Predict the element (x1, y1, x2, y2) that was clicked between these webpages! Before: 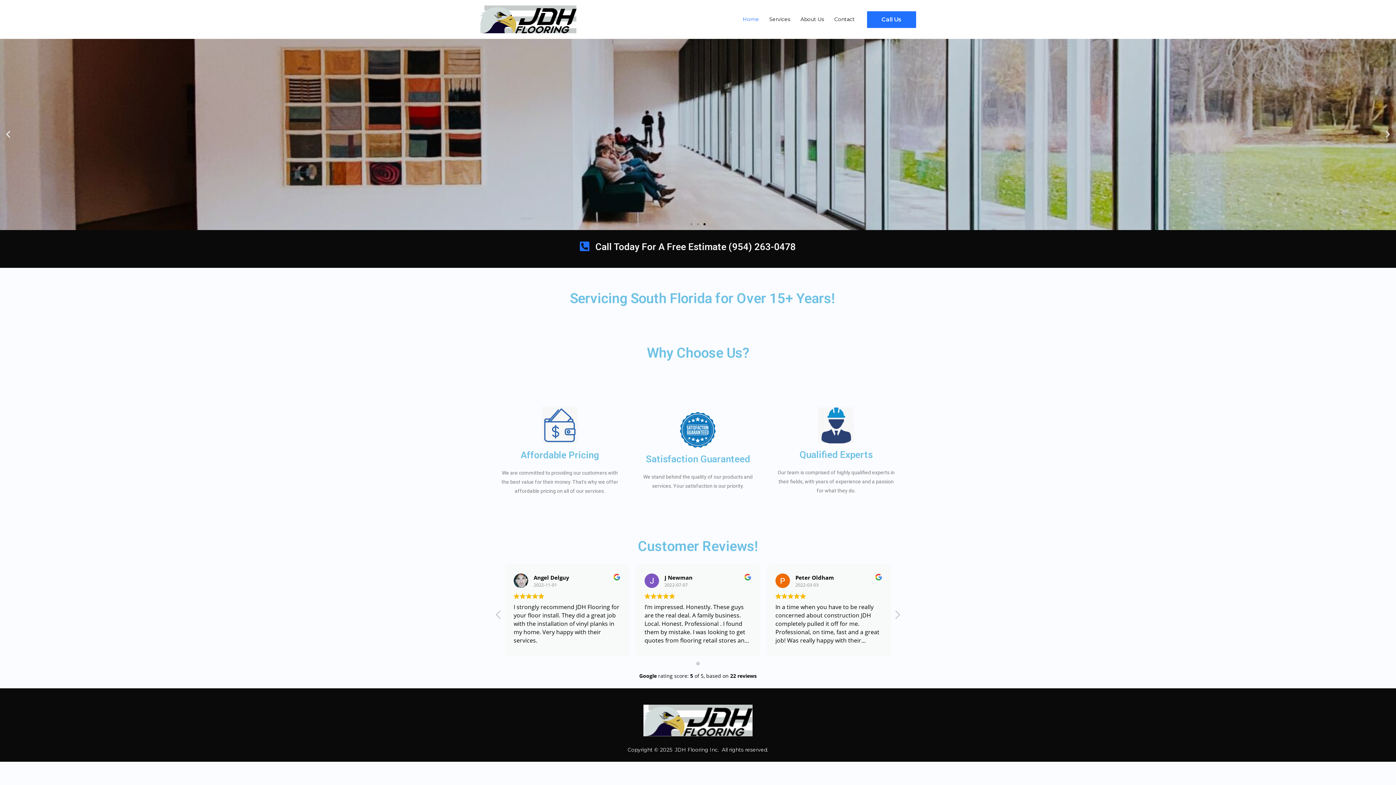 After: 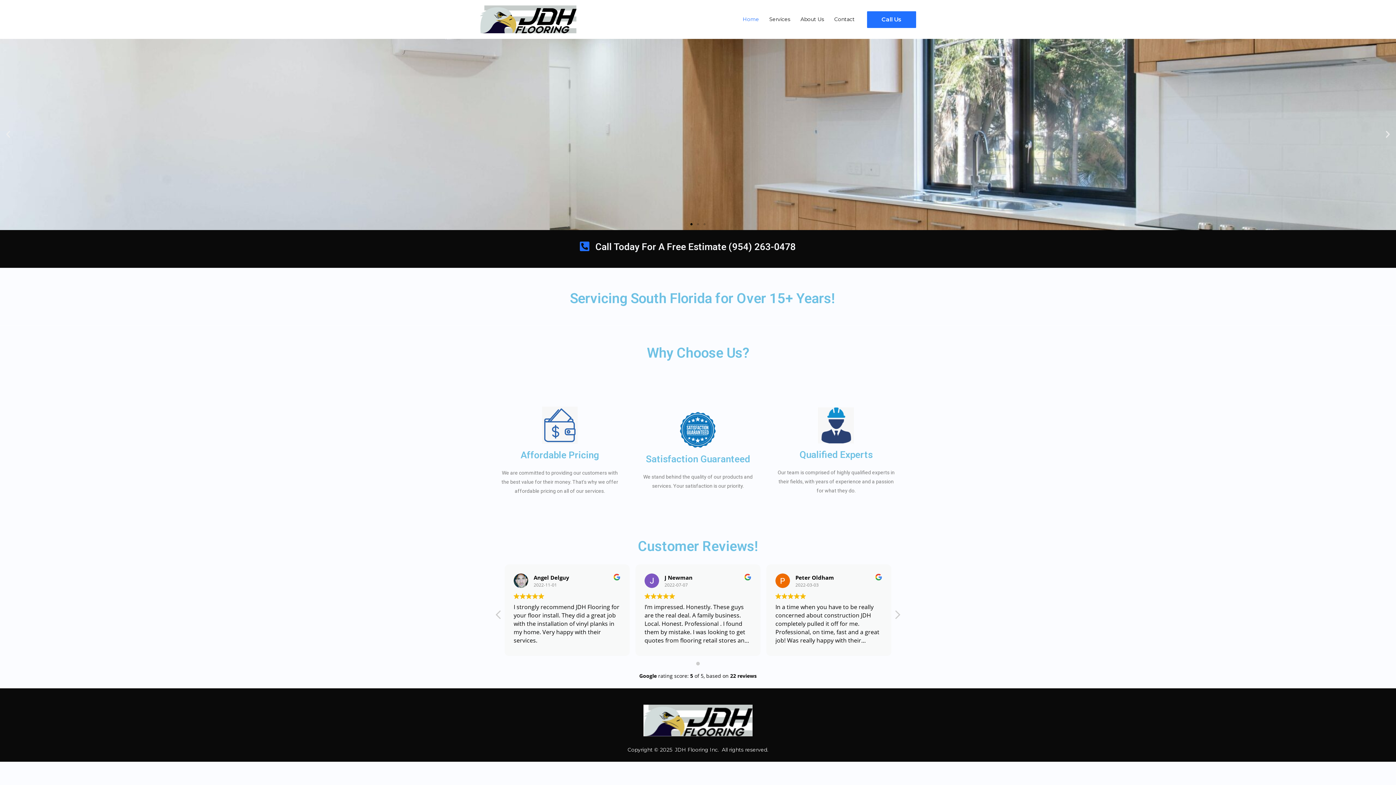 Action: bbox: (737, 0, 764, 38) label: Home